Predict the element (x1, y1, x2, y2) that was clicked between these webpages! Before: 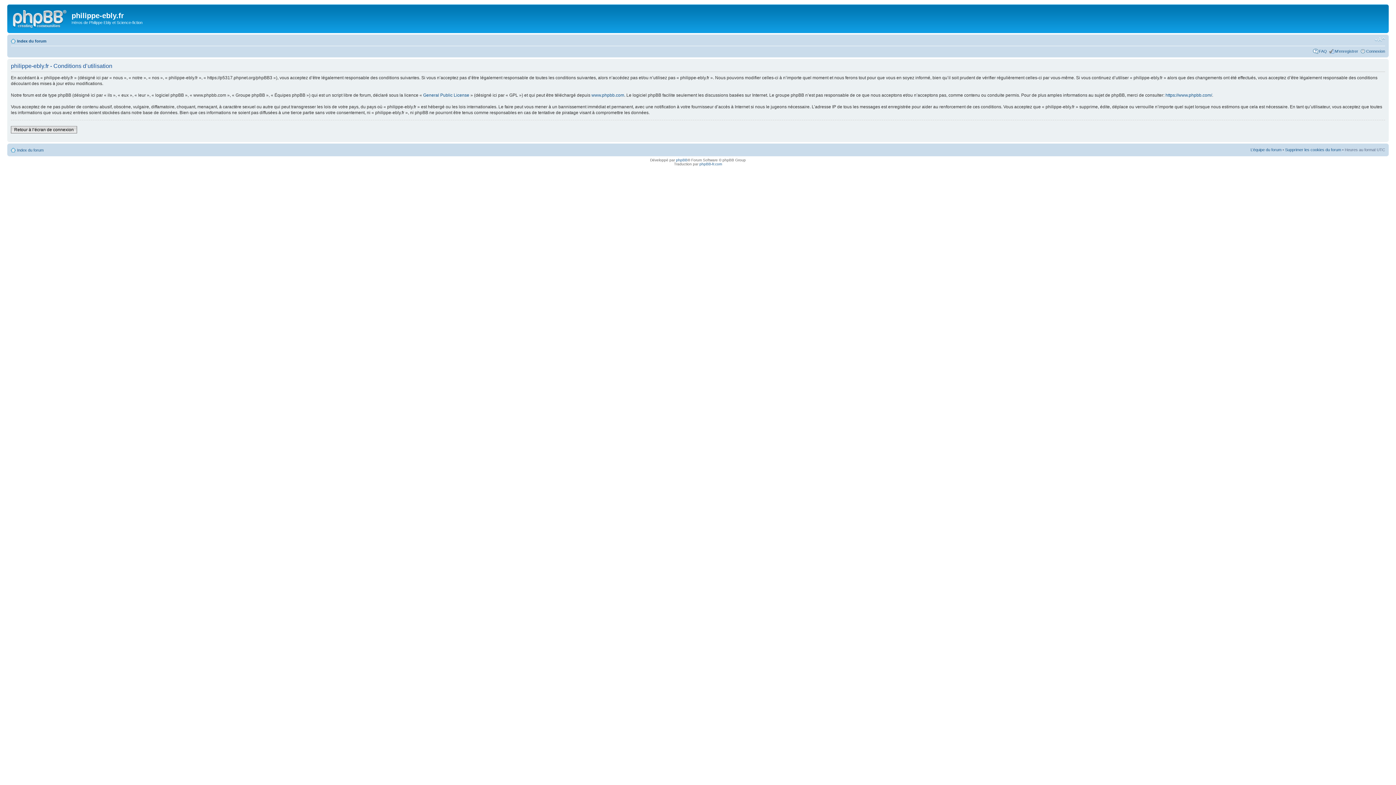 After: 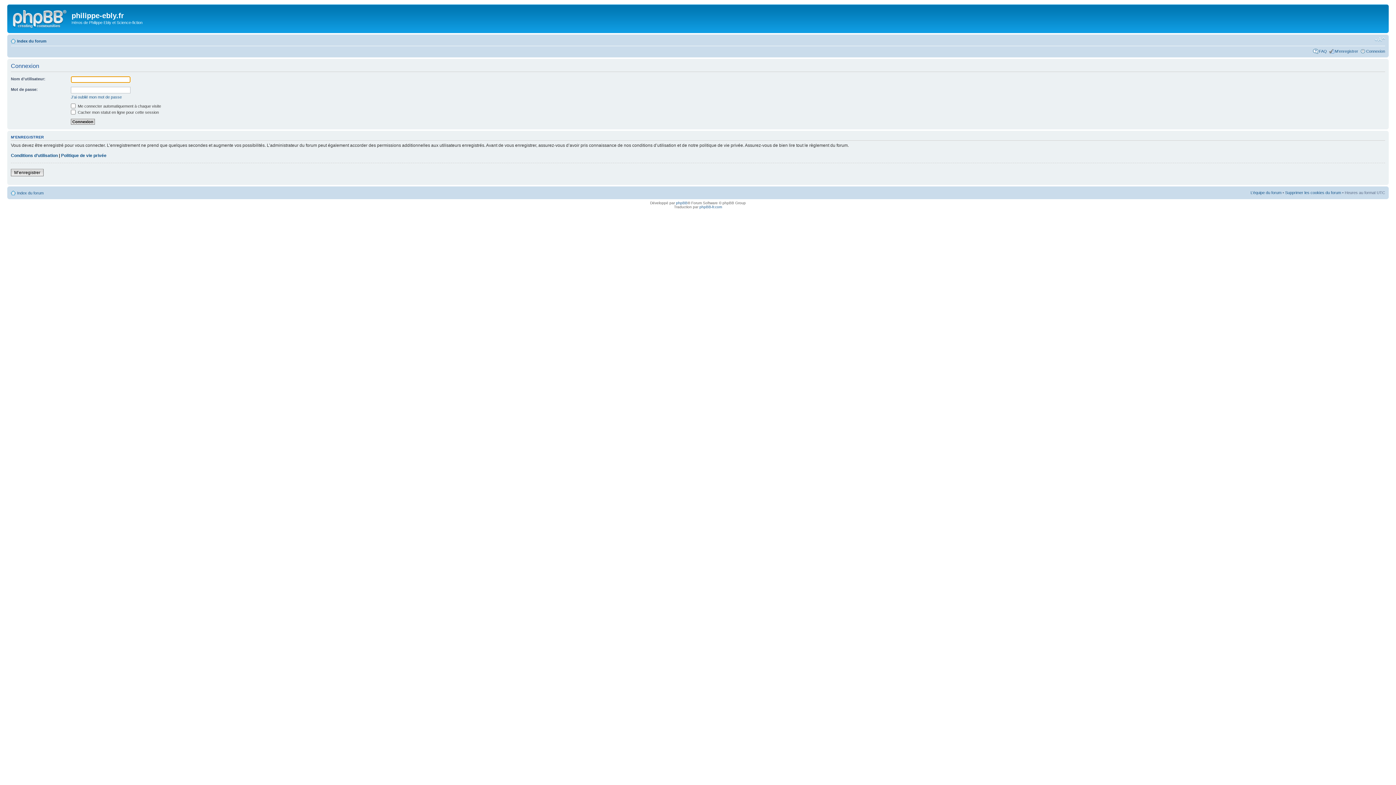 Action: label: Connexion bbox: (1366, 48, 1385, 53)